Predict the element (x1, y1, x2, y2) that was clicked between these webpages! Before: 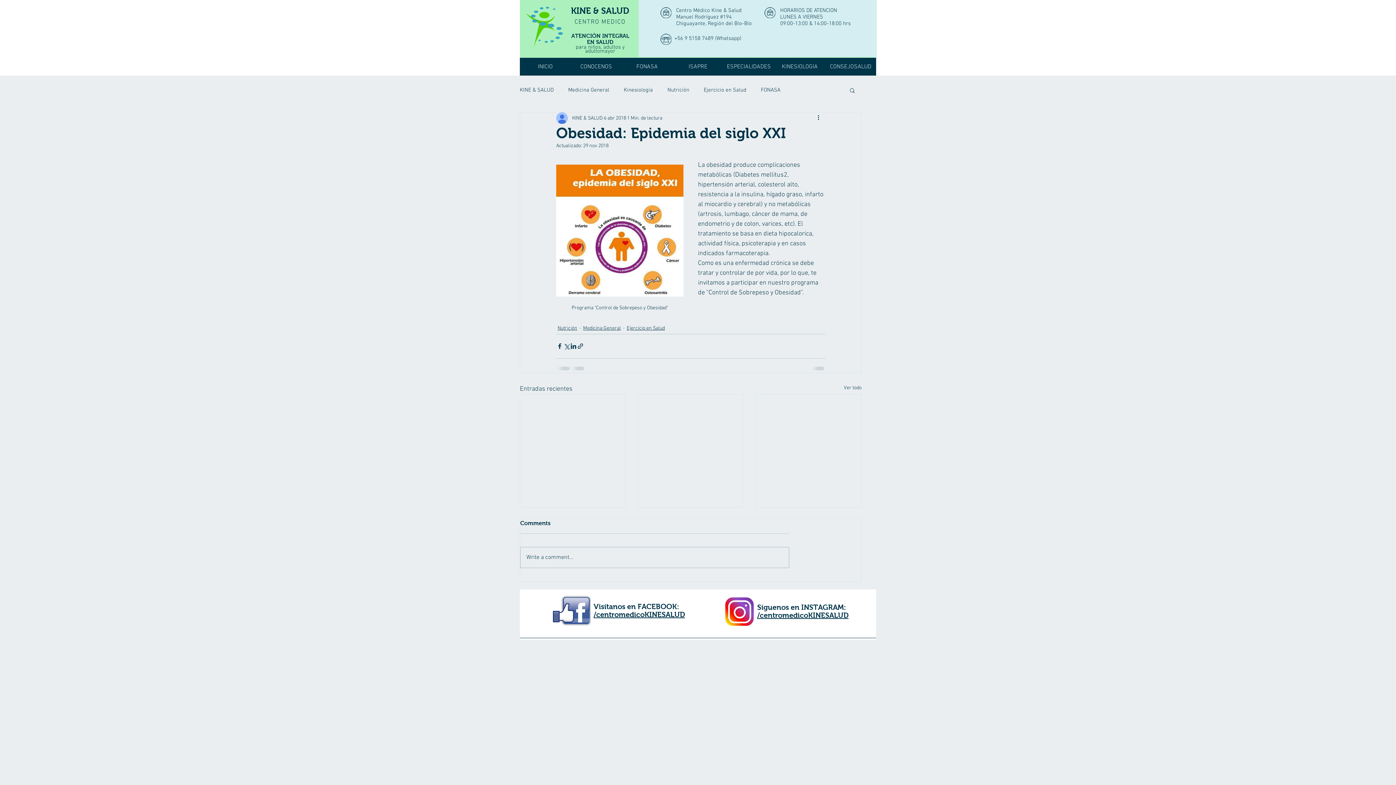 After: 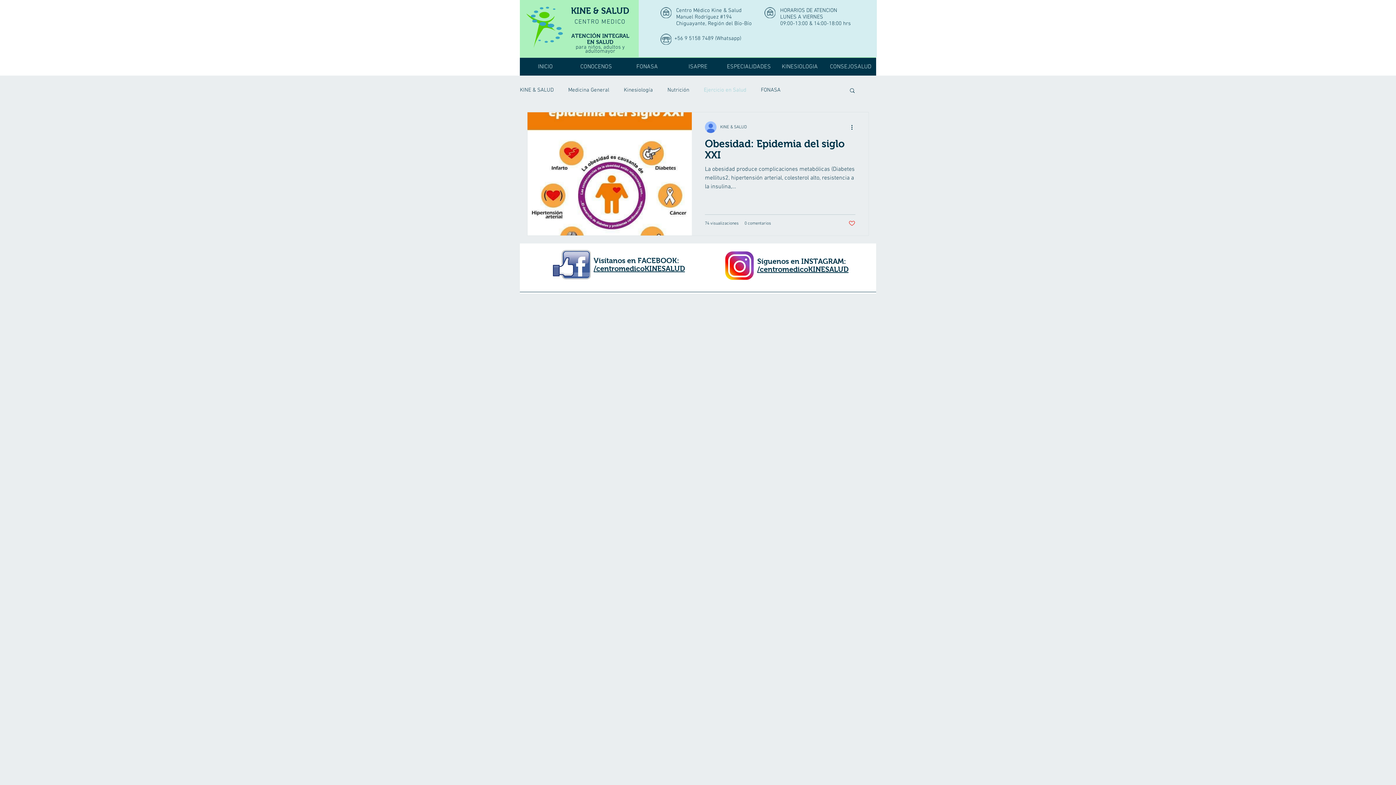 Action: bbox: (704, 86, 746, 94) label: Ejercicio en Salud